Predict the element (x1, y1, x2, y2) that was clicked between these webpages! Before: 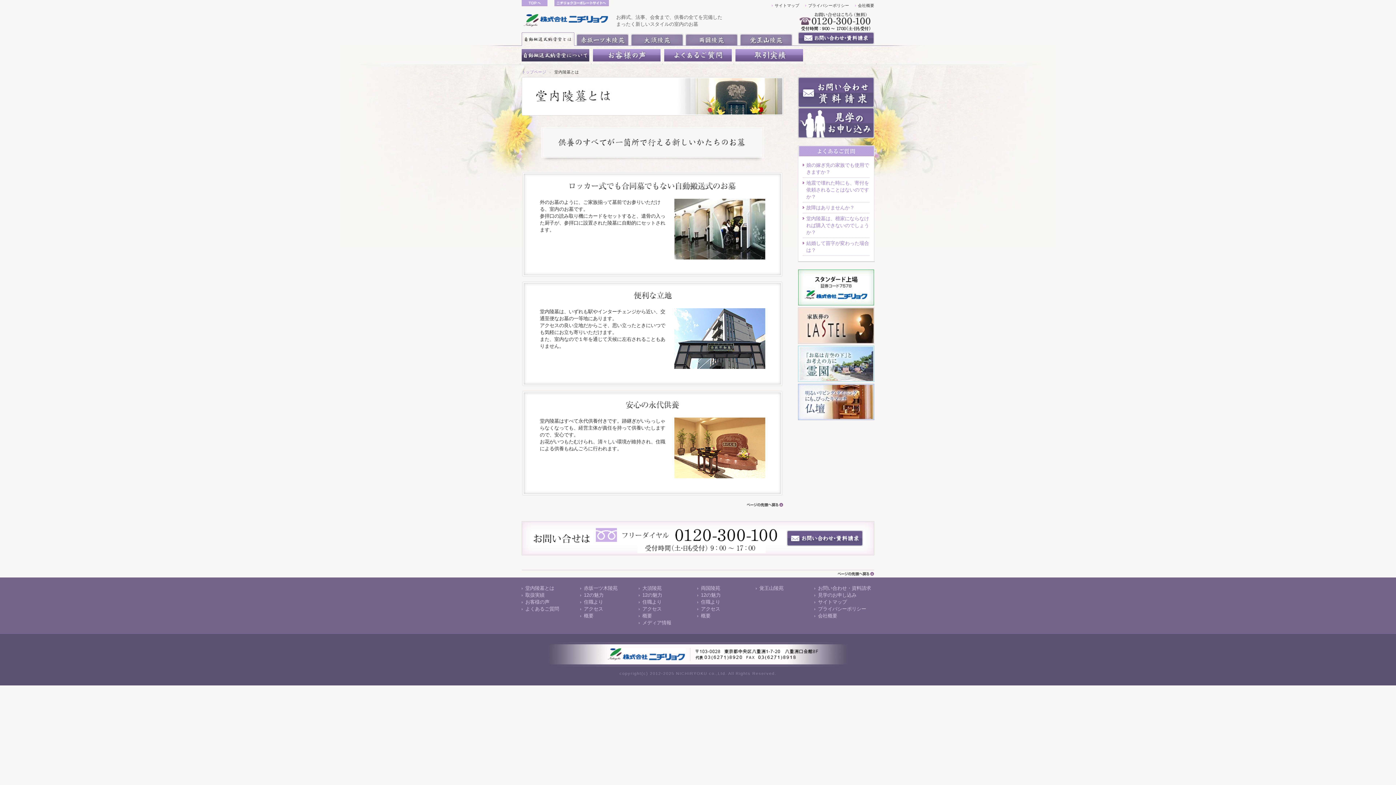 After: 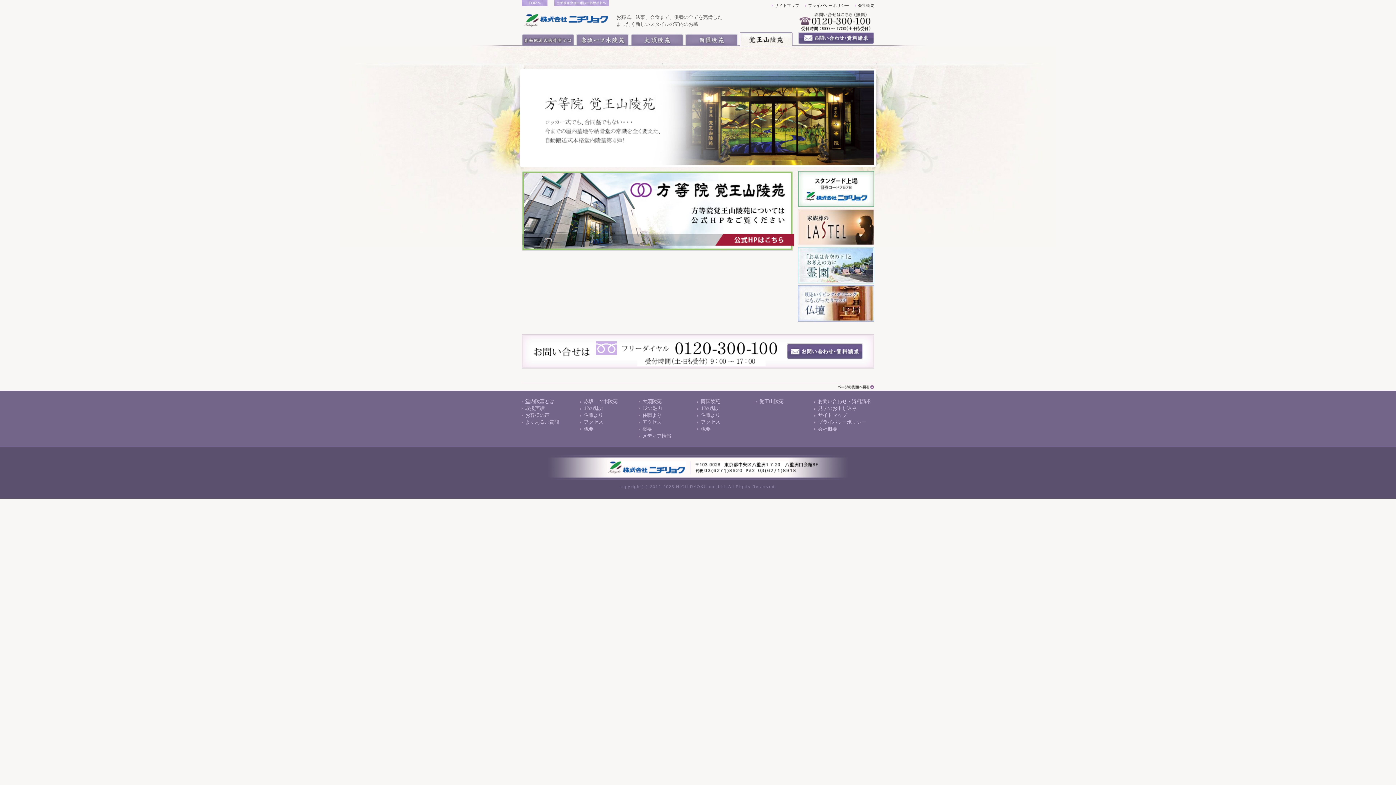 Action: label: 覚王山陵苑 bbox: (756, 585, 783, 591)